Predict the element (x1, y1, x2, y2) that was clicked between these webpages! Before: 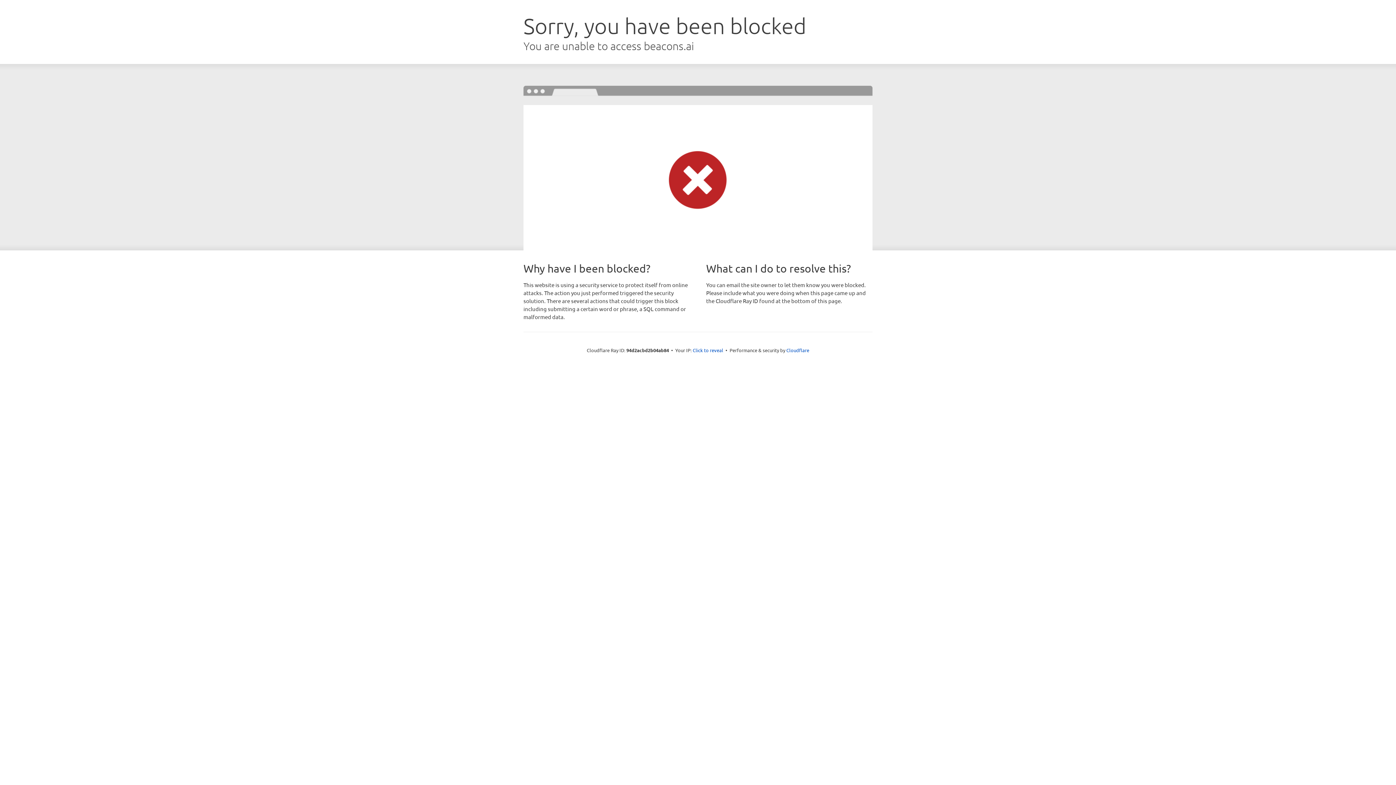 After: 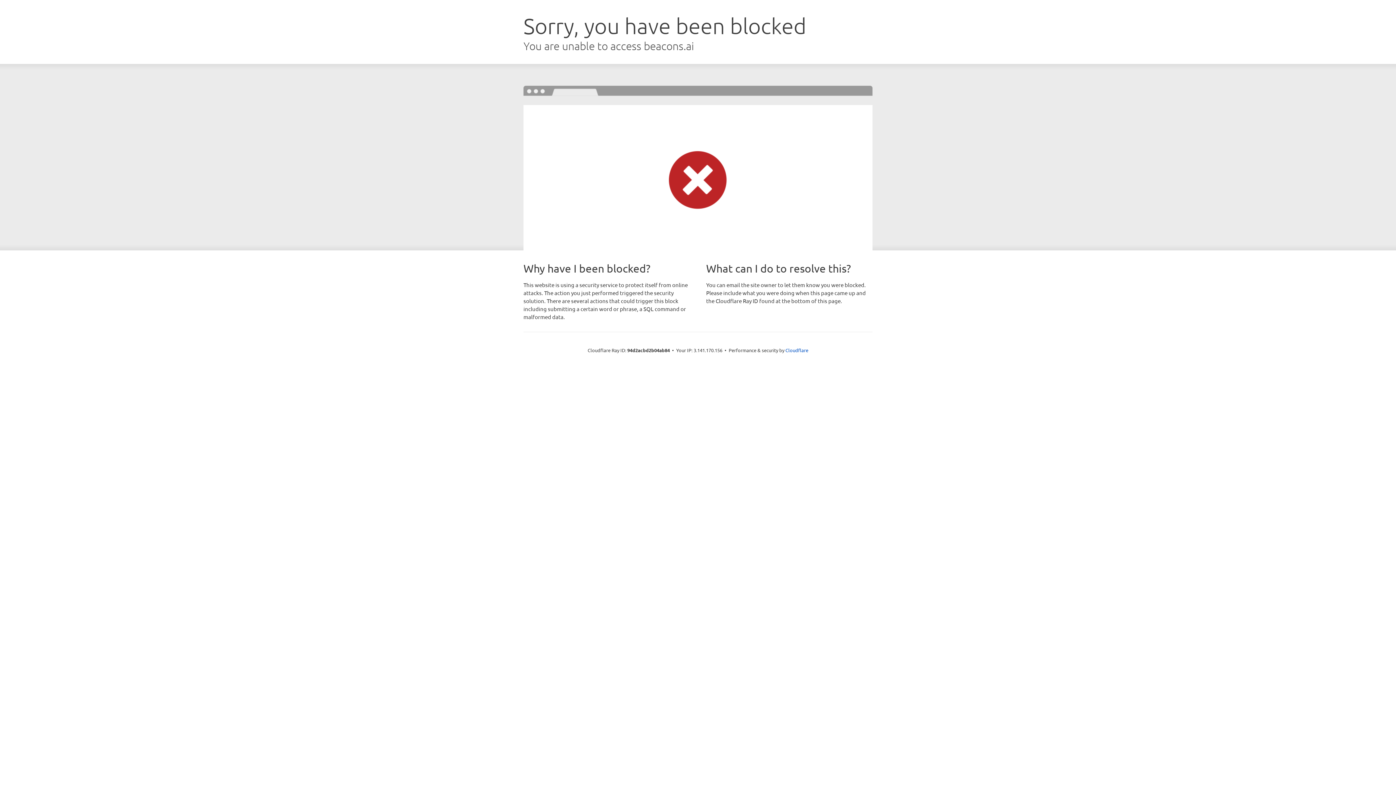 Action: bbox: (692, 346, 723, 353) label: Click to reveal